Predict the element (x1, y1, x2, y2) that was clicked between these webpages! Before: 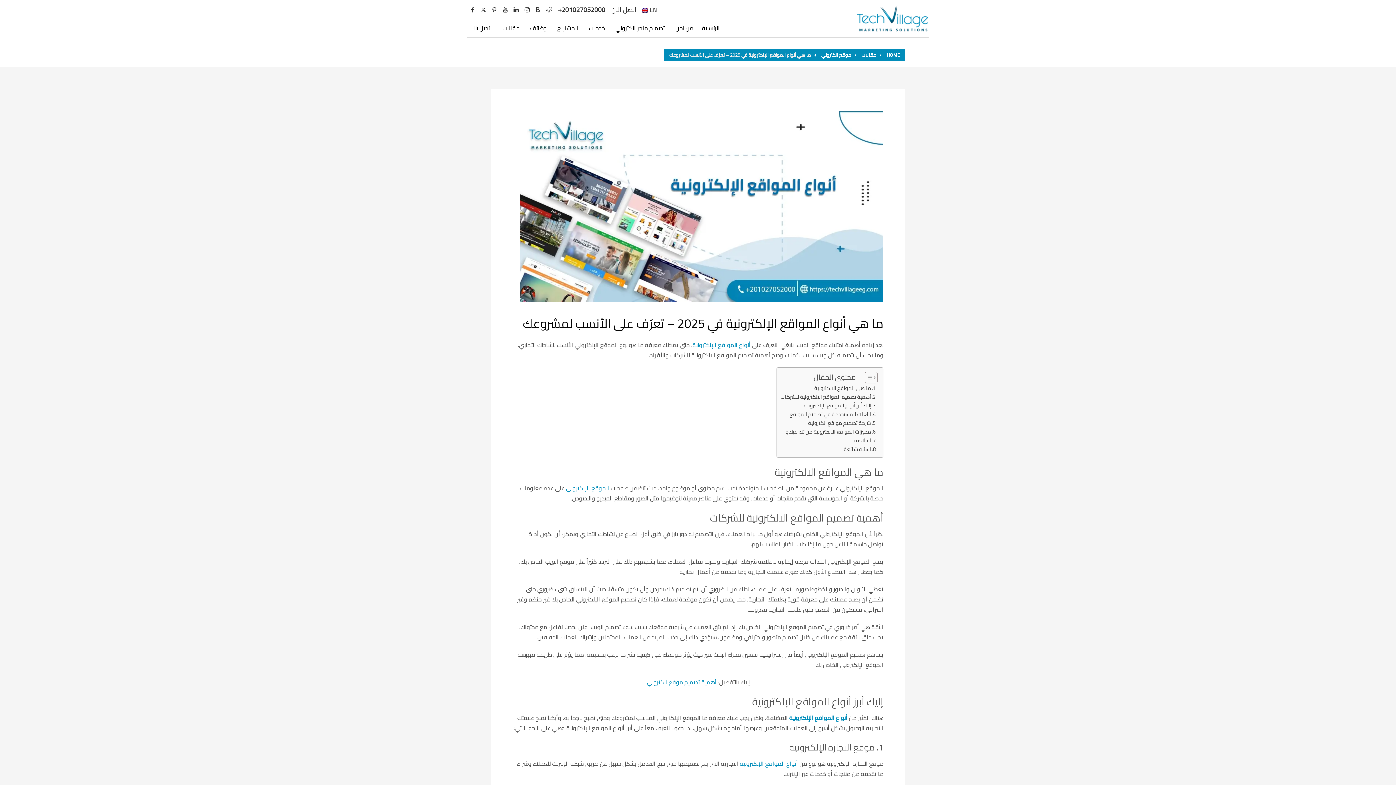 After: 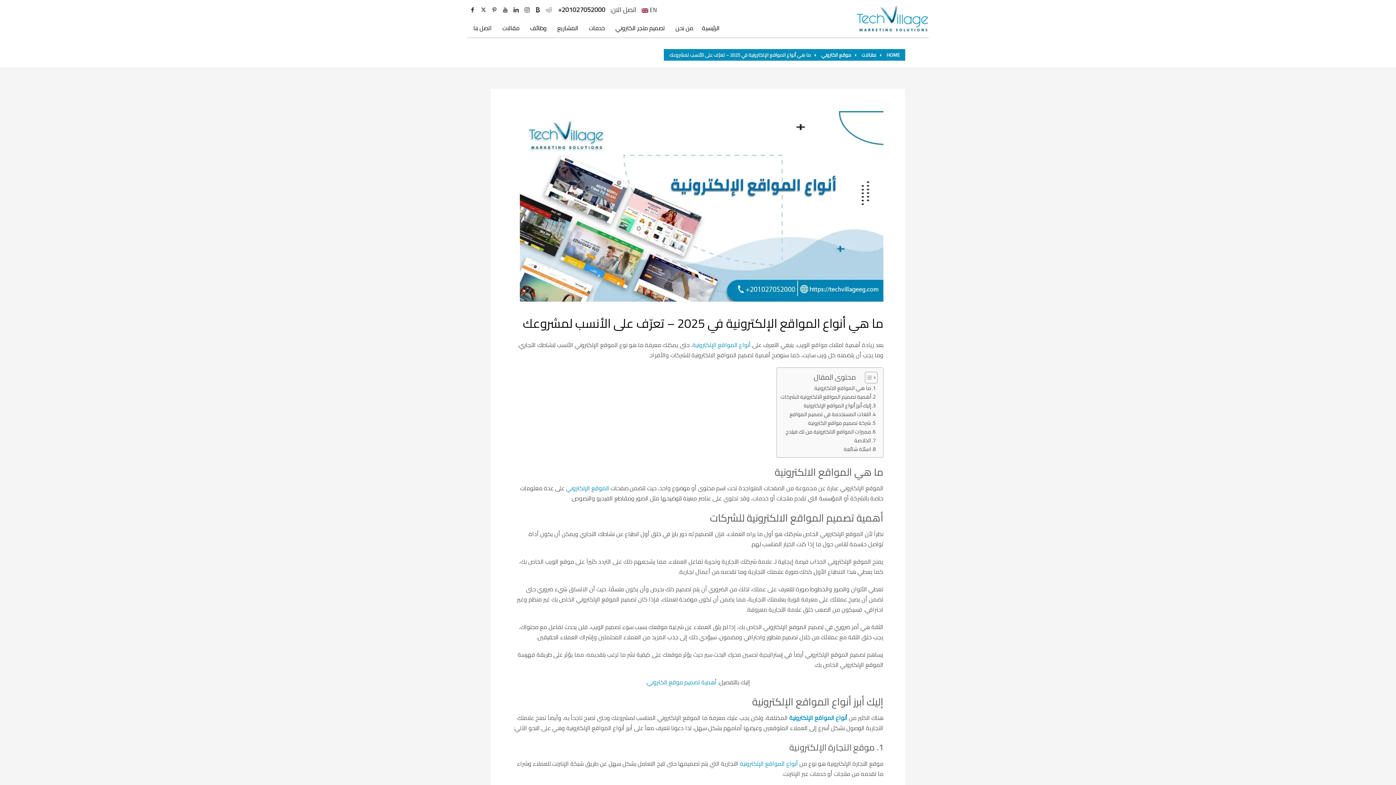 Action: bbox: (532, 4, 543, 15)